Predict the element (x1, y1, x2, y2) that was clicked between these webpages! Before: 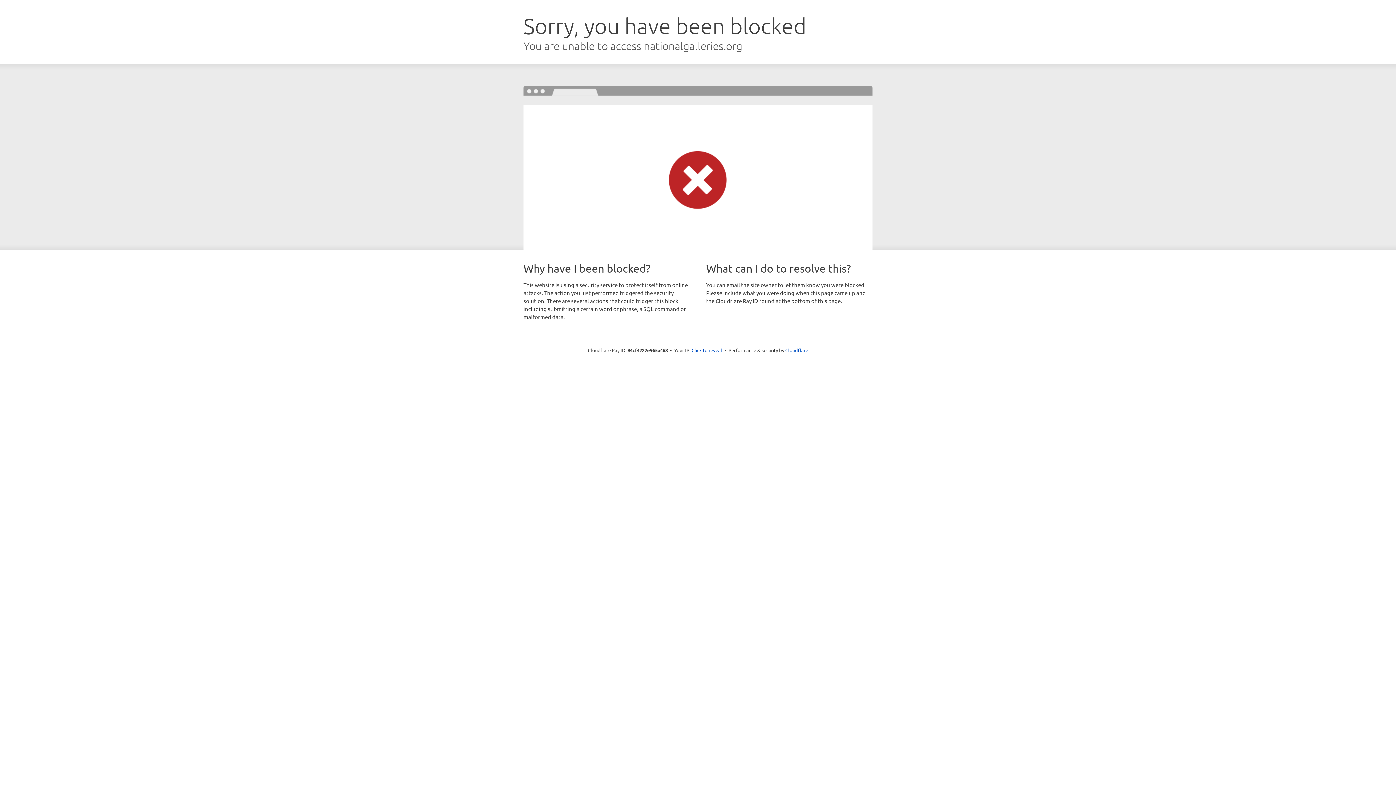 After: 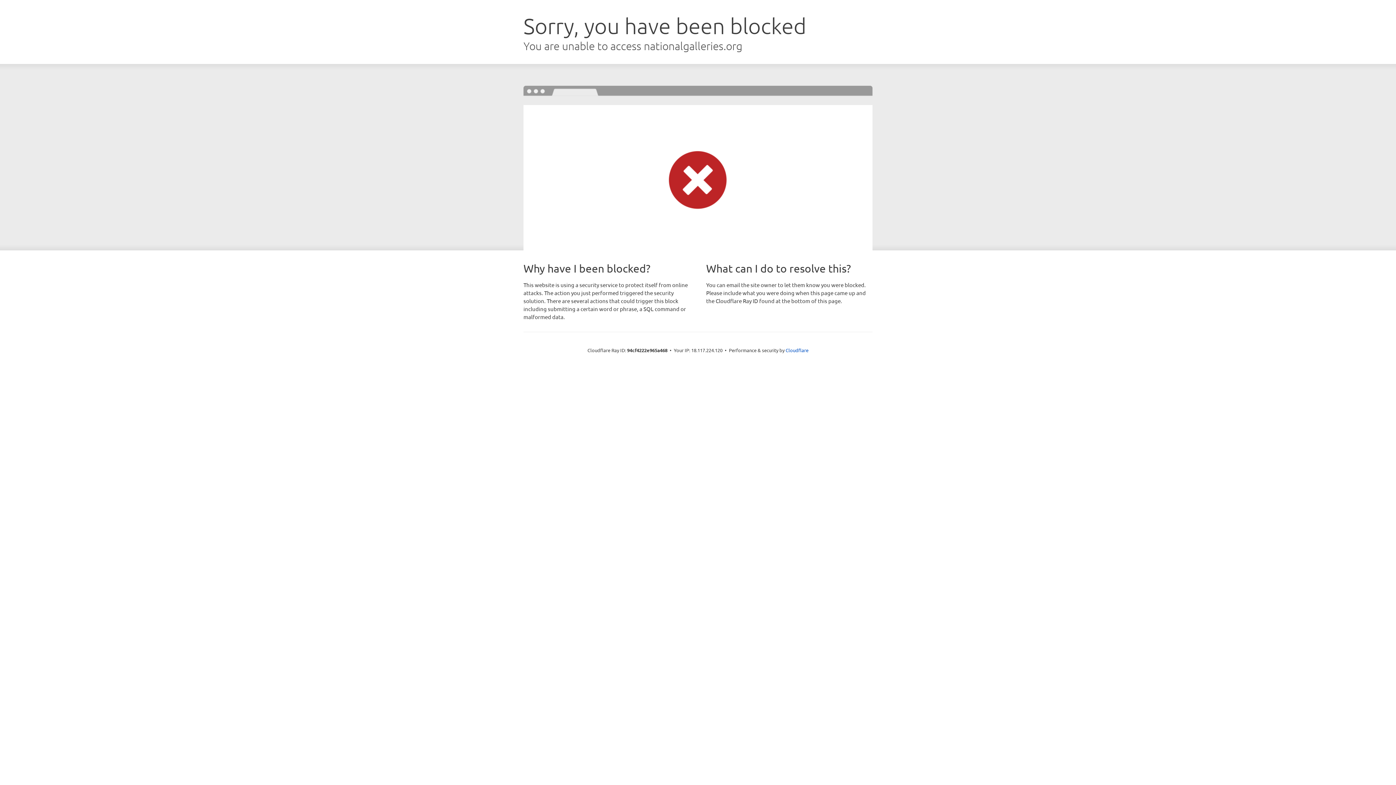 Action: bbox: (691, 346, 722, 353) label: Click to reveal